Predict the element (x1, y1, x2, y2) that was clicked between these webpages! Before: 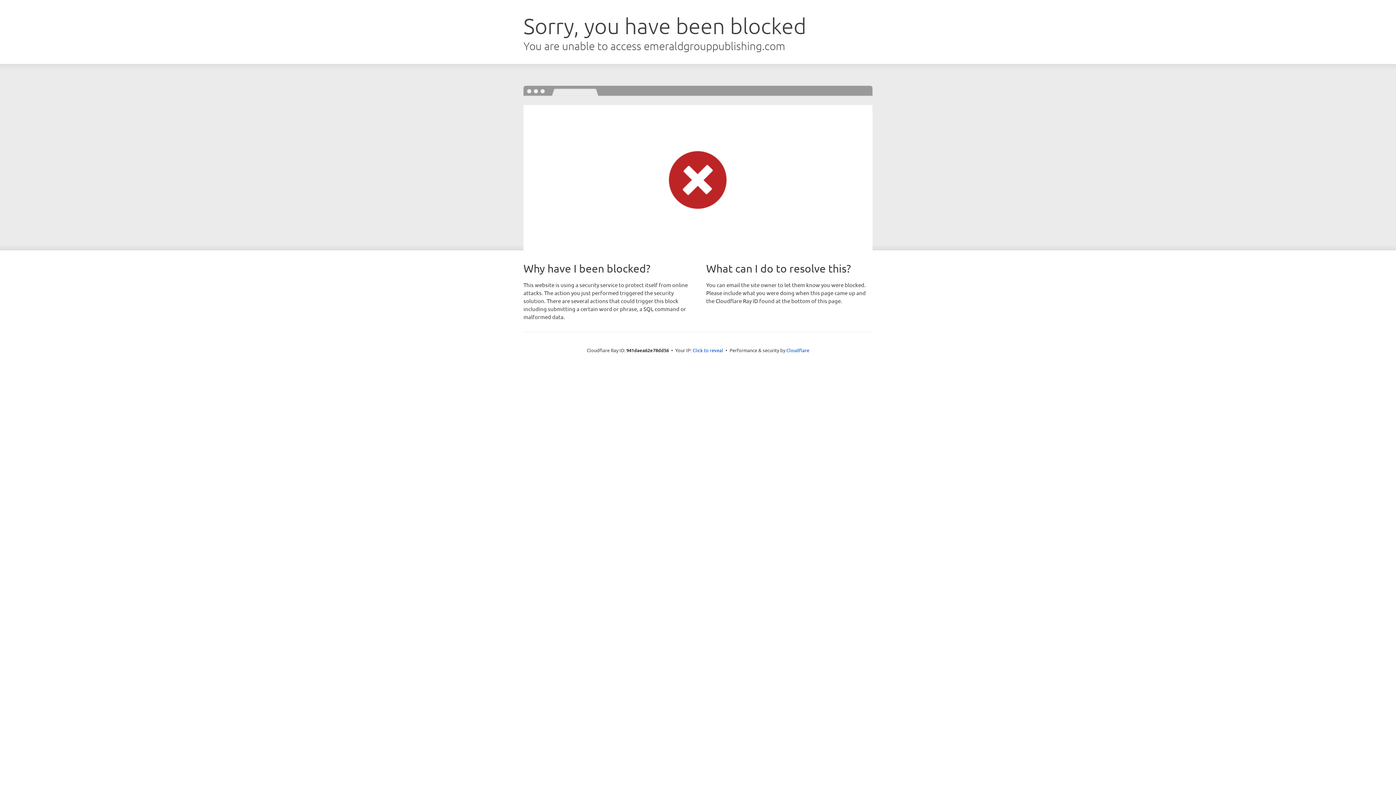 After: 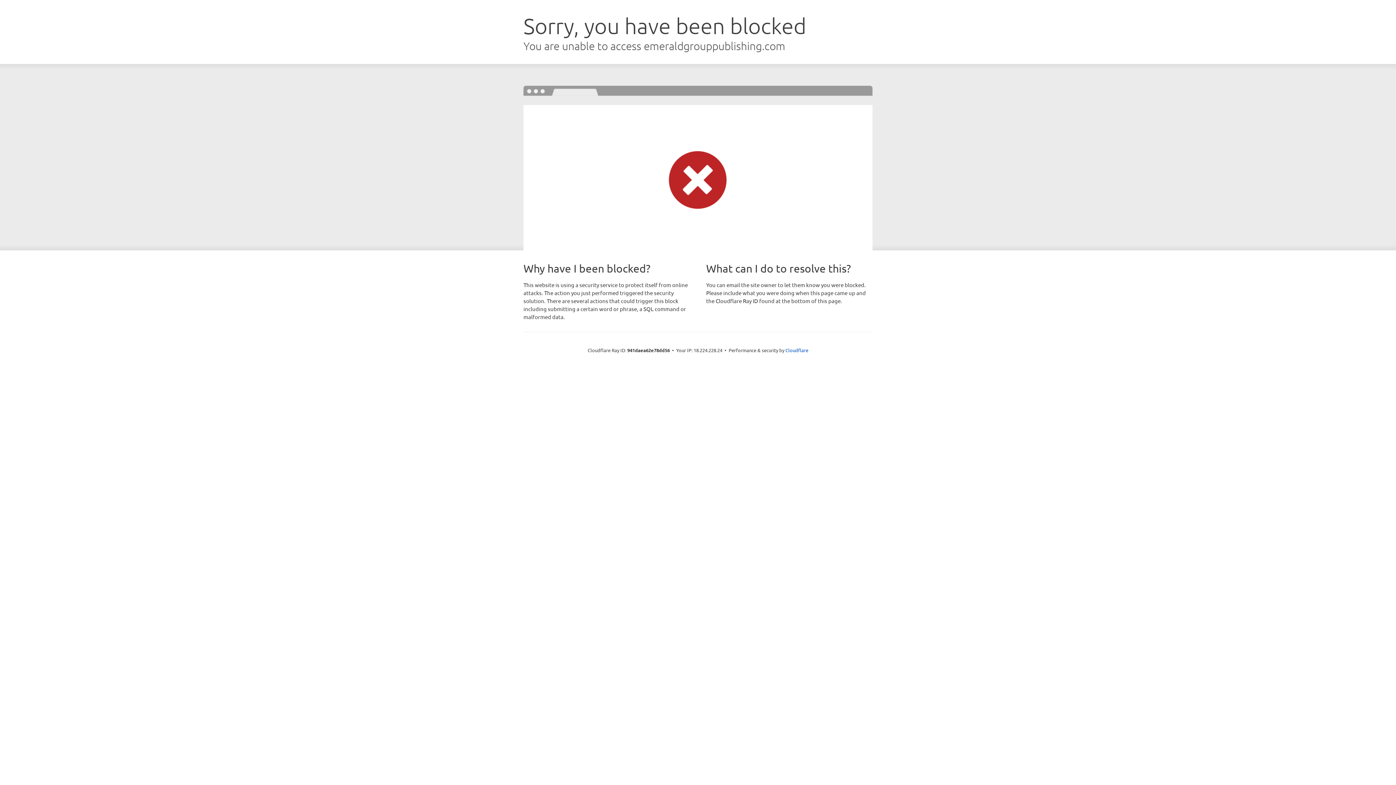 Action: bbox: (692, 346, 723, 353) label: Click to reveal